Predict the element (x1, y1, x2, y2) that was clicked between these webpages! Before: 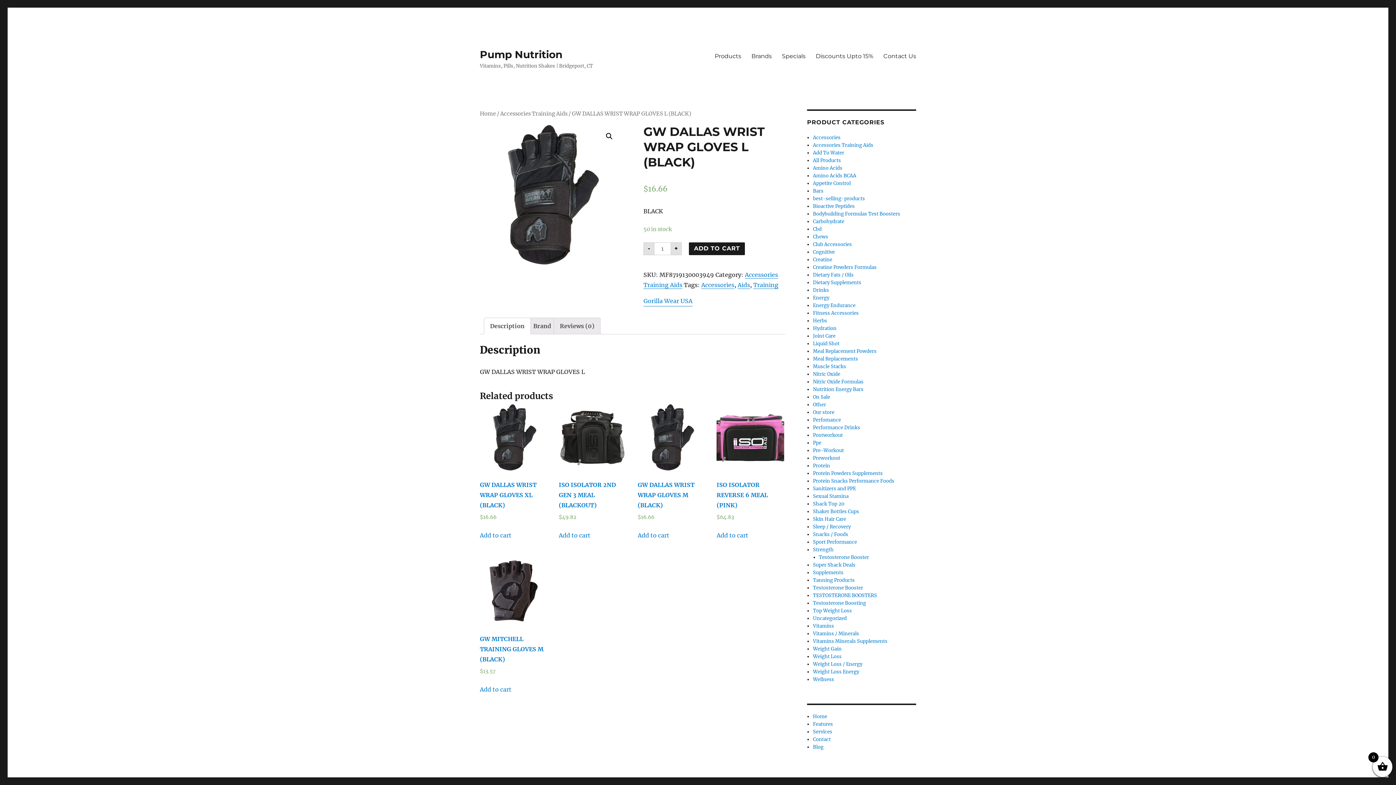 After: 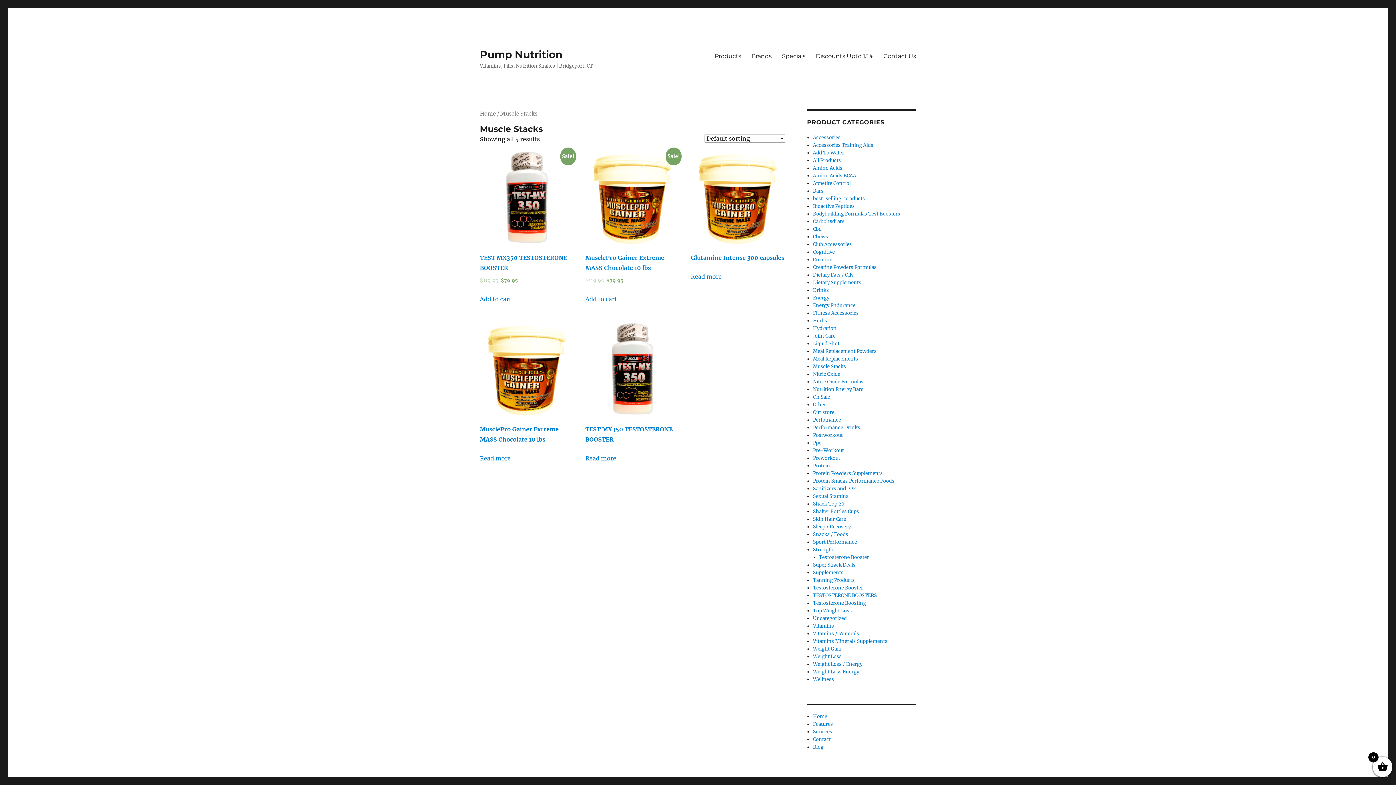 Action: bbox: (813, 363, 846, 369) label: Muscle Stacks